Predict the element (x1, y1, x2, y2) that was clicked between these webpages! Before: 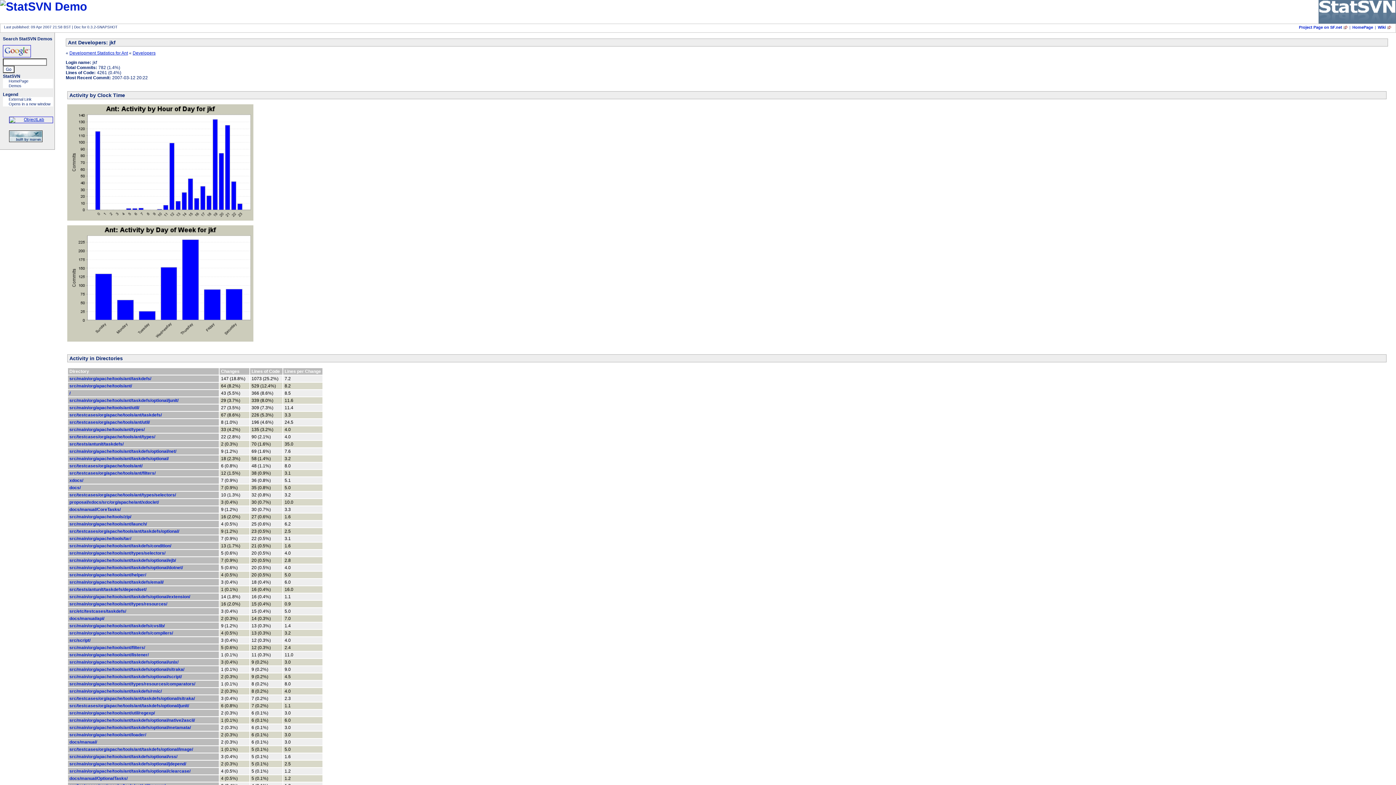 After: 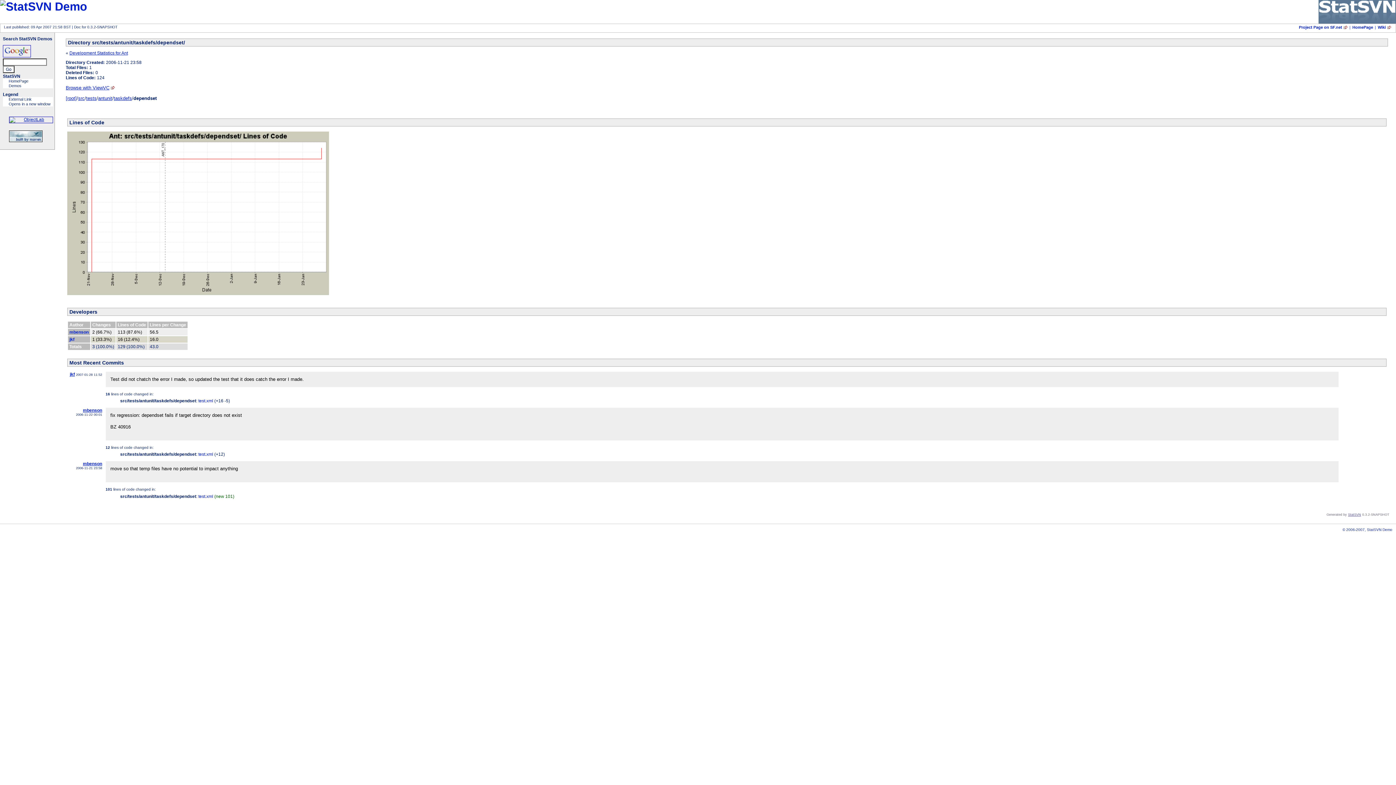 Action: label: src/tests/antunit/taskdefs/dependset/ bbox: (69, 587, 146, 592)